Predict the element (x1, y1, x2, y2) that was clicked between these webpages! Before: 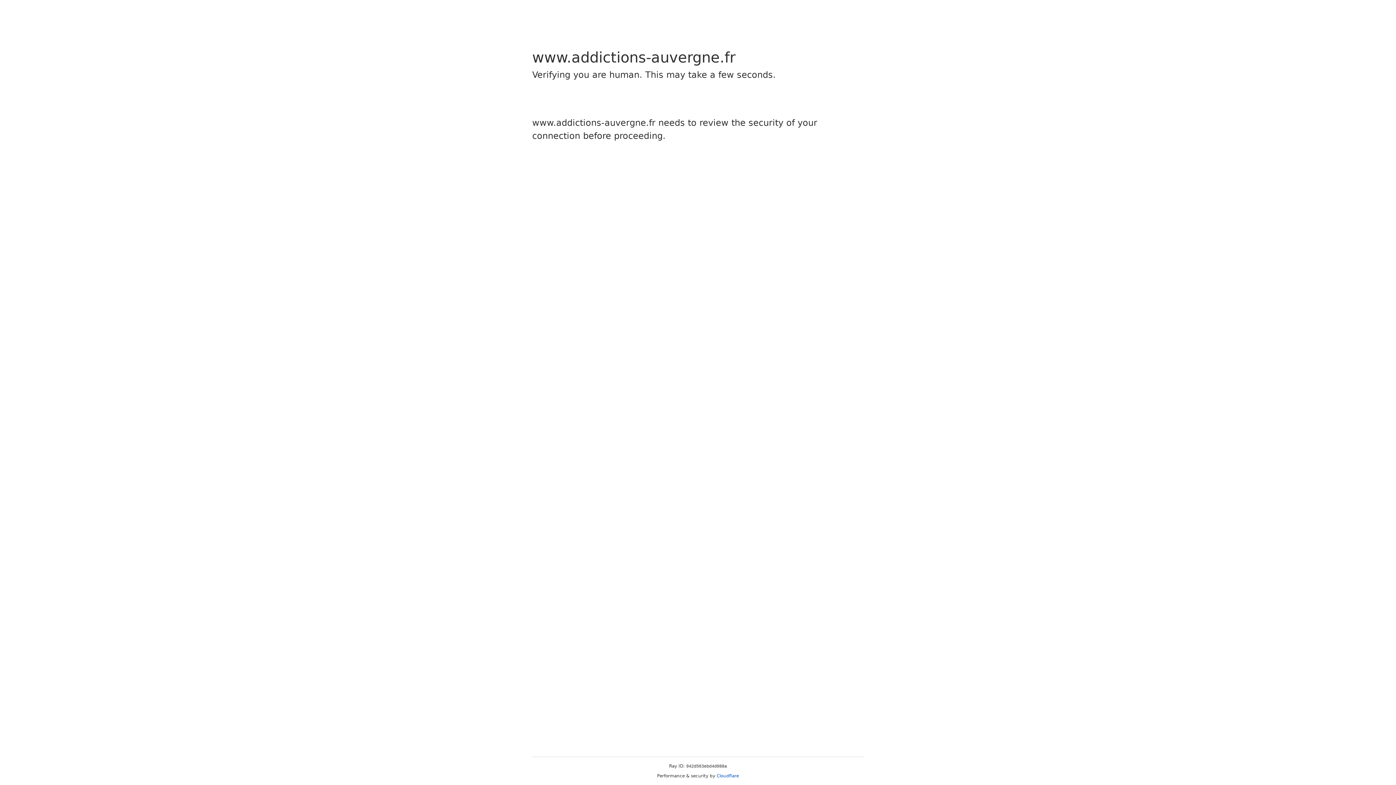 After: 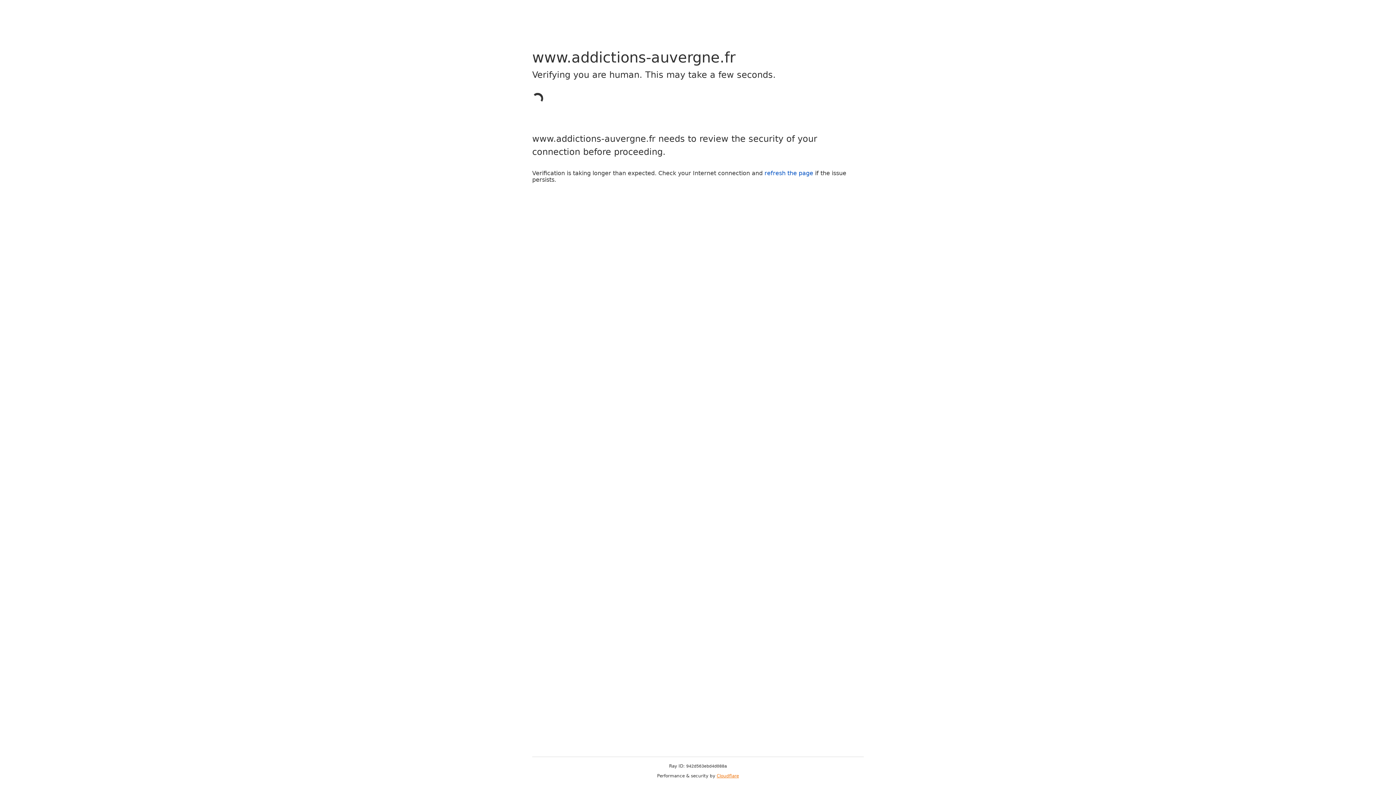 Action: label: Cloudflare bbox: (716, 773, 739, 778)